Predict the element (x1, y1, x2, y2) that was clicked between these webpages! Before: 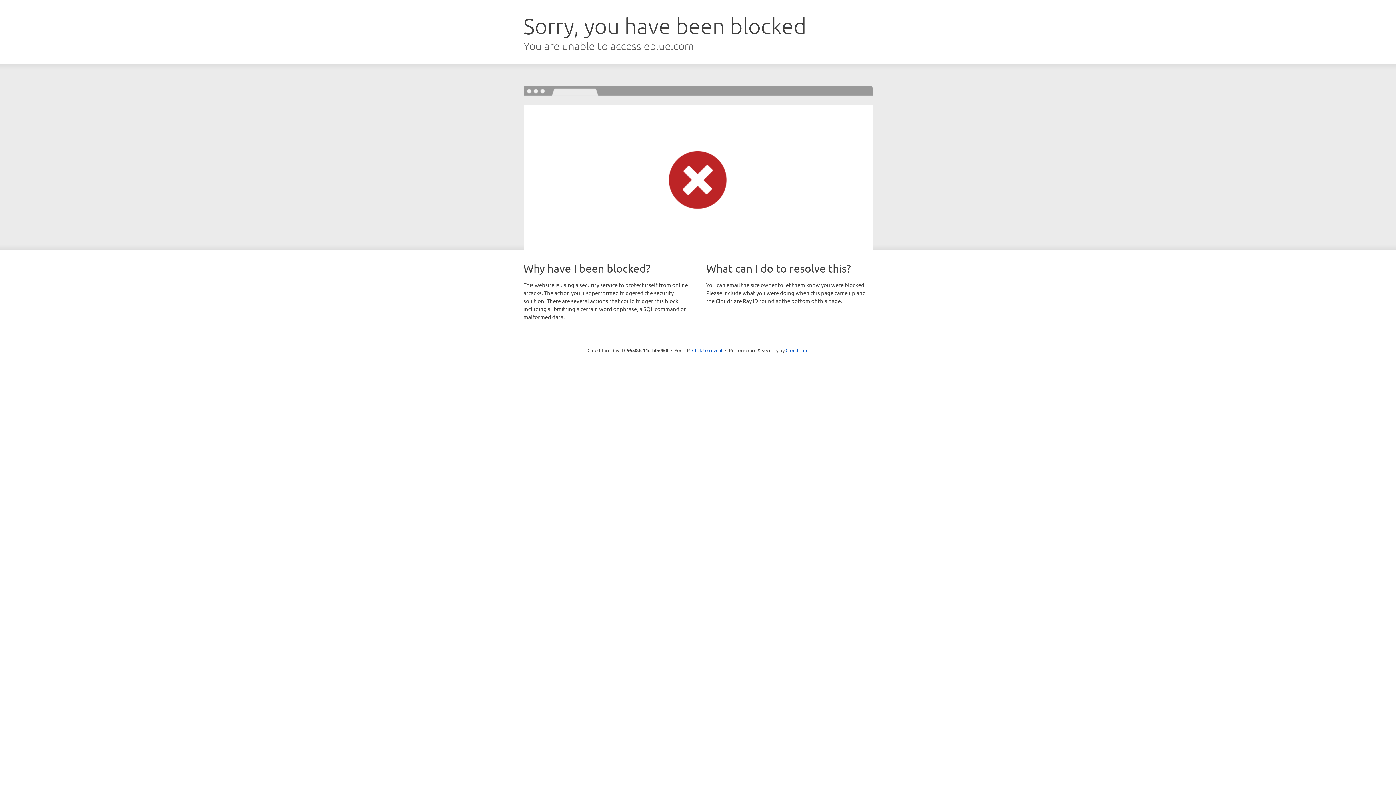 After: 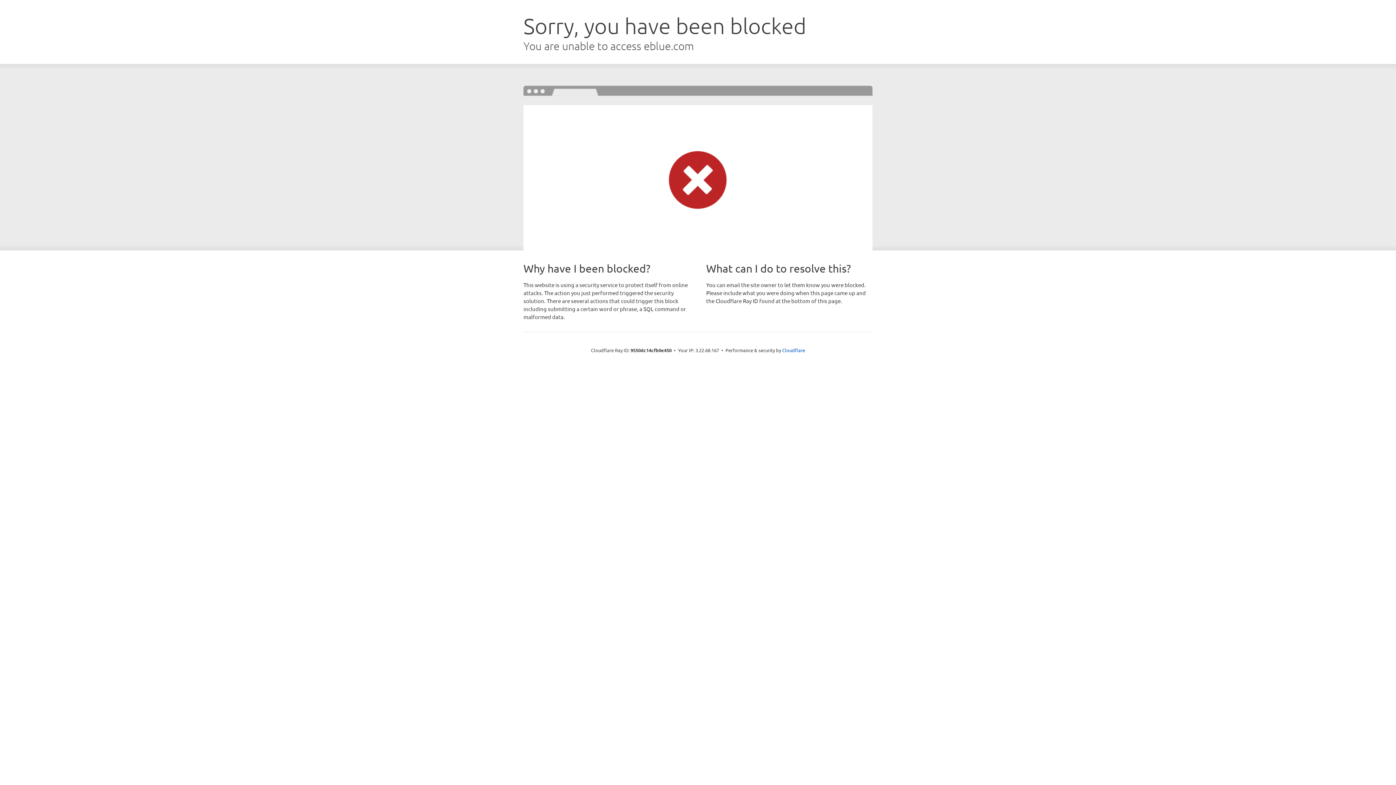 Action: bbox: (692, 346, 722, 353) label: Click to reveal